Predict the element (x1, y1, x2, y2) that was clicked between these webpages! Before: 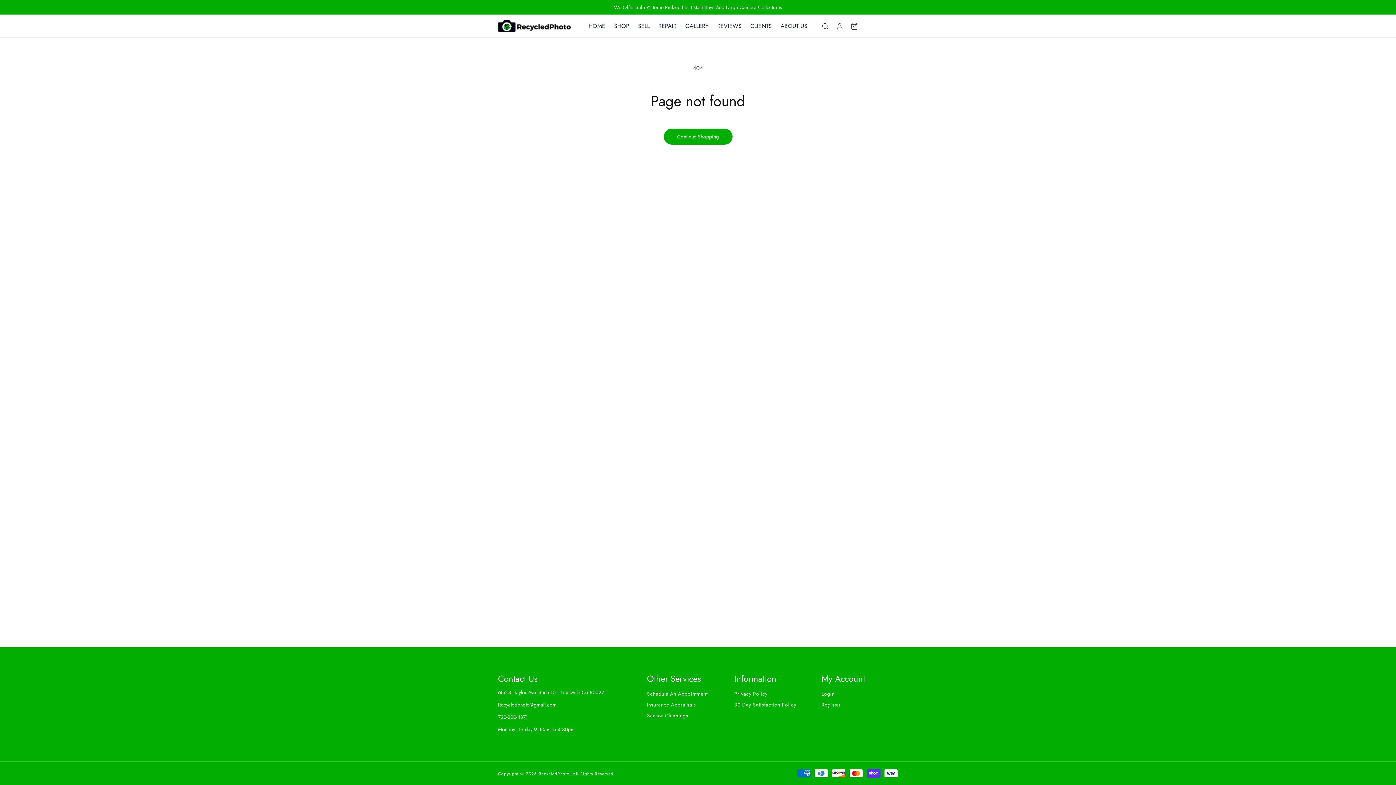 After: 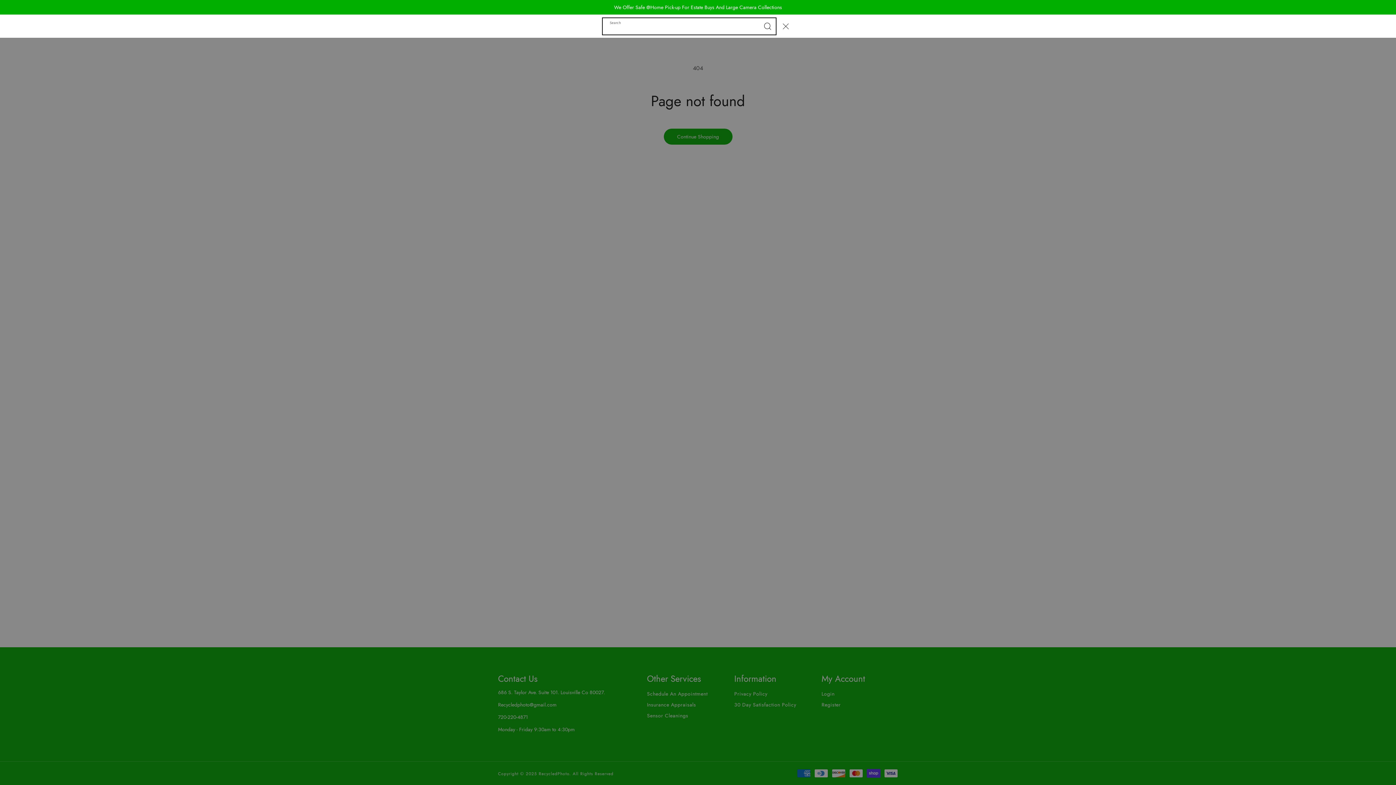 Action: label: Search bbox: (818, 18, 832, 33)